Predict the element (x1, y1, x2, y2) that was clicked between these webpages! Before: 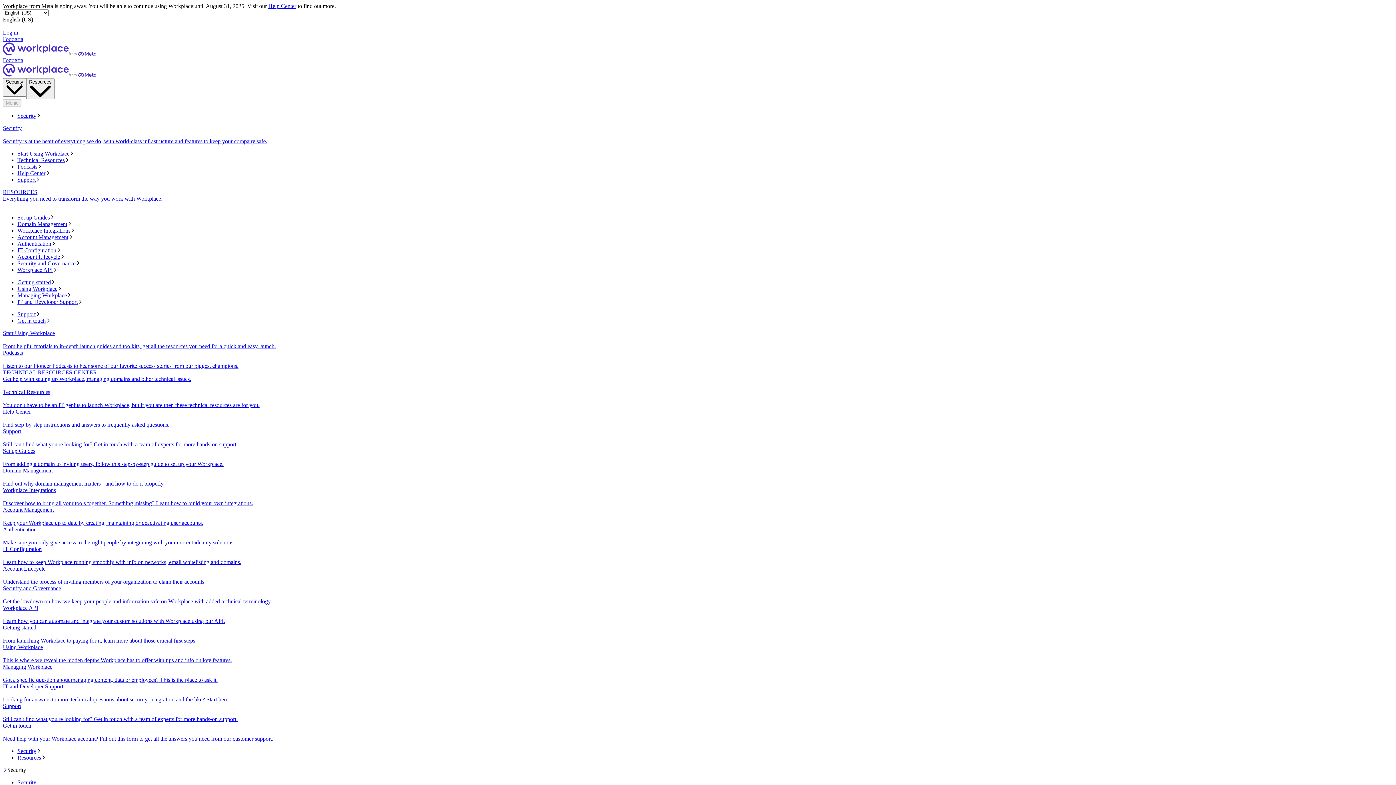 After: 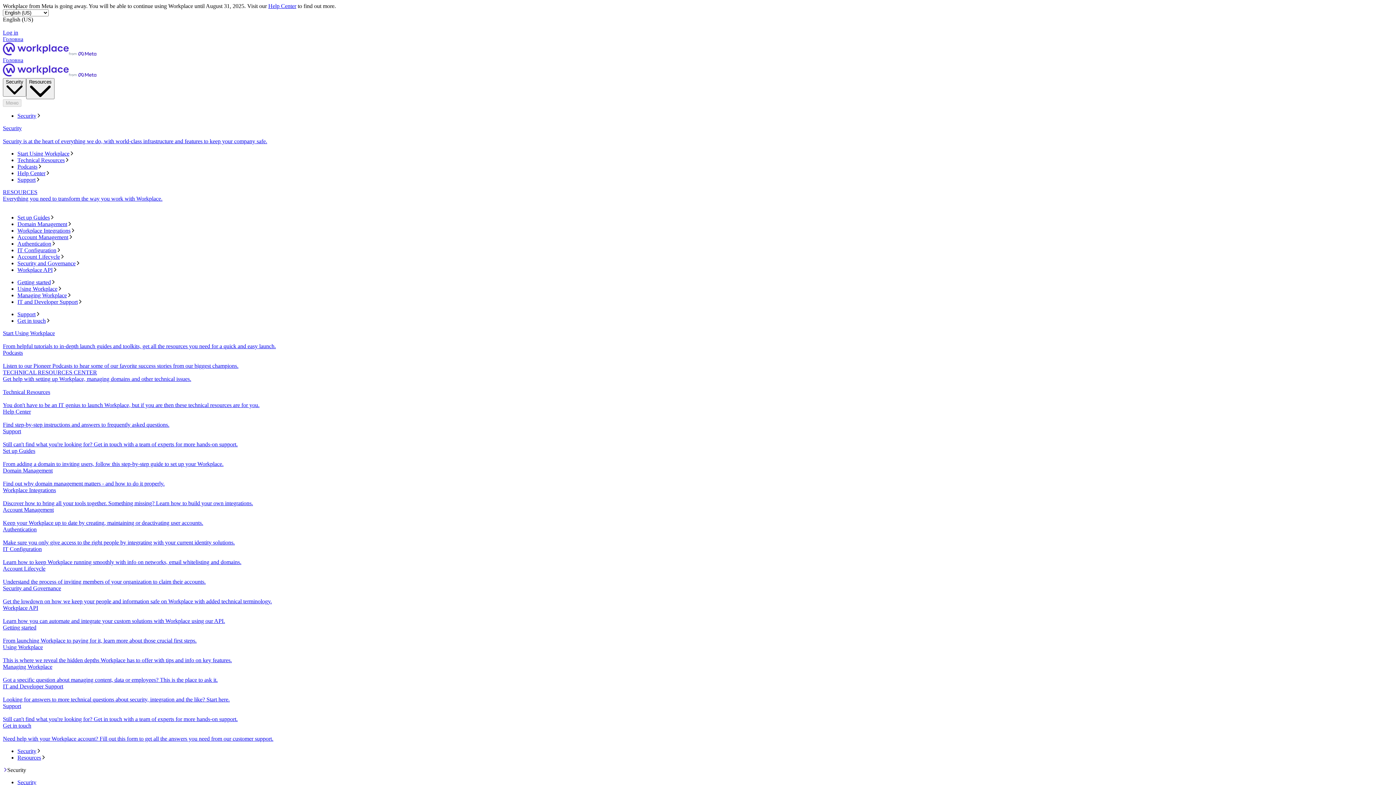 Action: label: Security bbox: (17, 748, 1393, 755)